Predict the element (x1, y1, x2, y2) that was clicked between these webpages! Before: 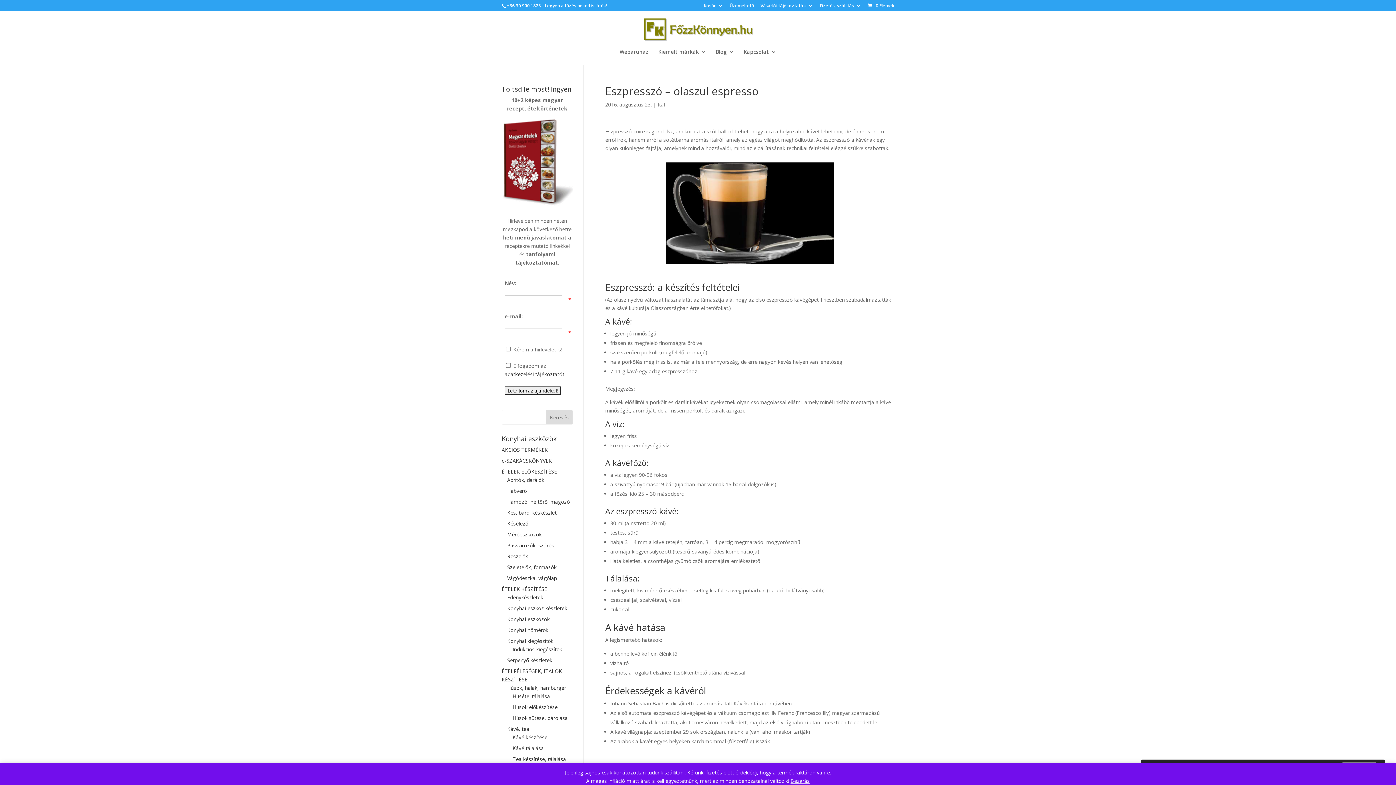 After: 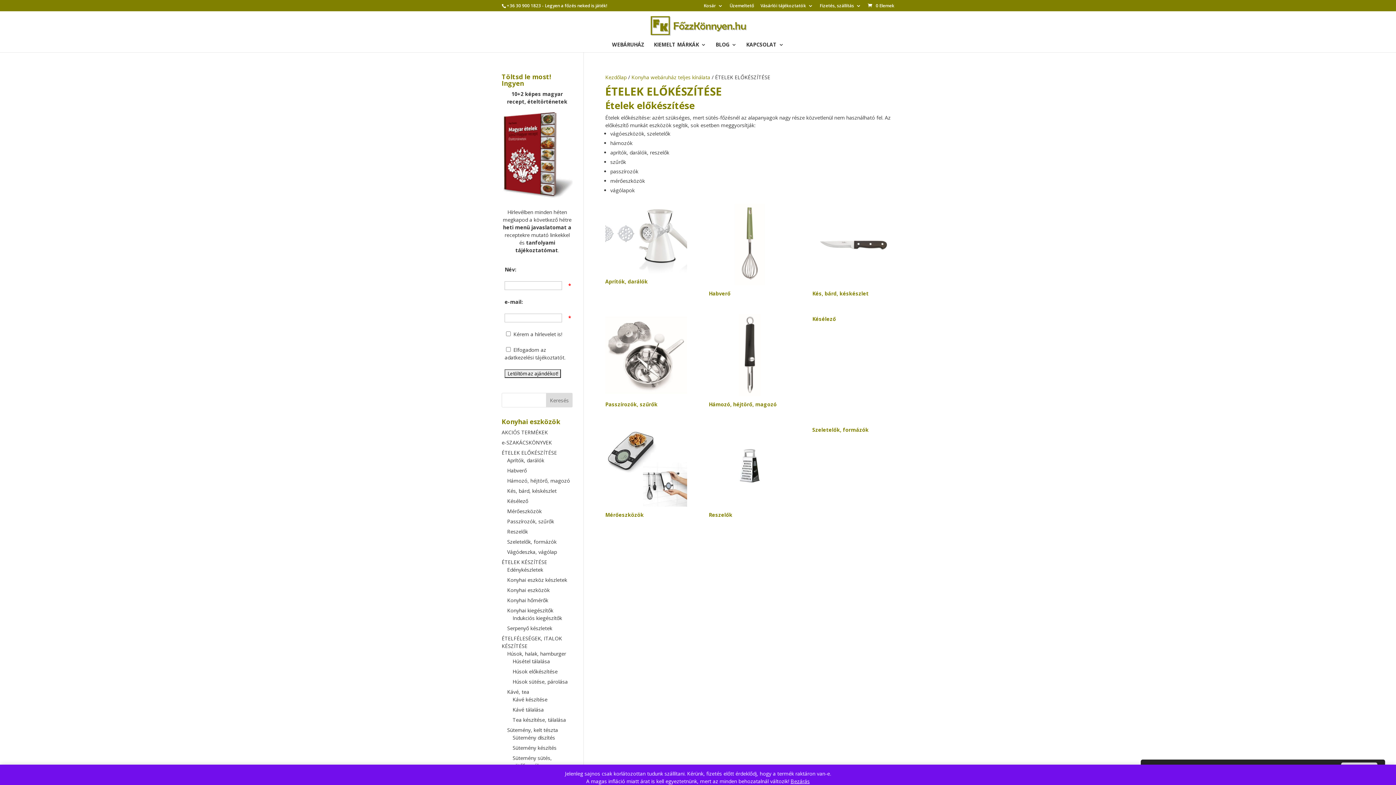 Action: bbox: (501, 468, 557, 475) label: ÉTELEK ELŐKÉSZÍTÉSE